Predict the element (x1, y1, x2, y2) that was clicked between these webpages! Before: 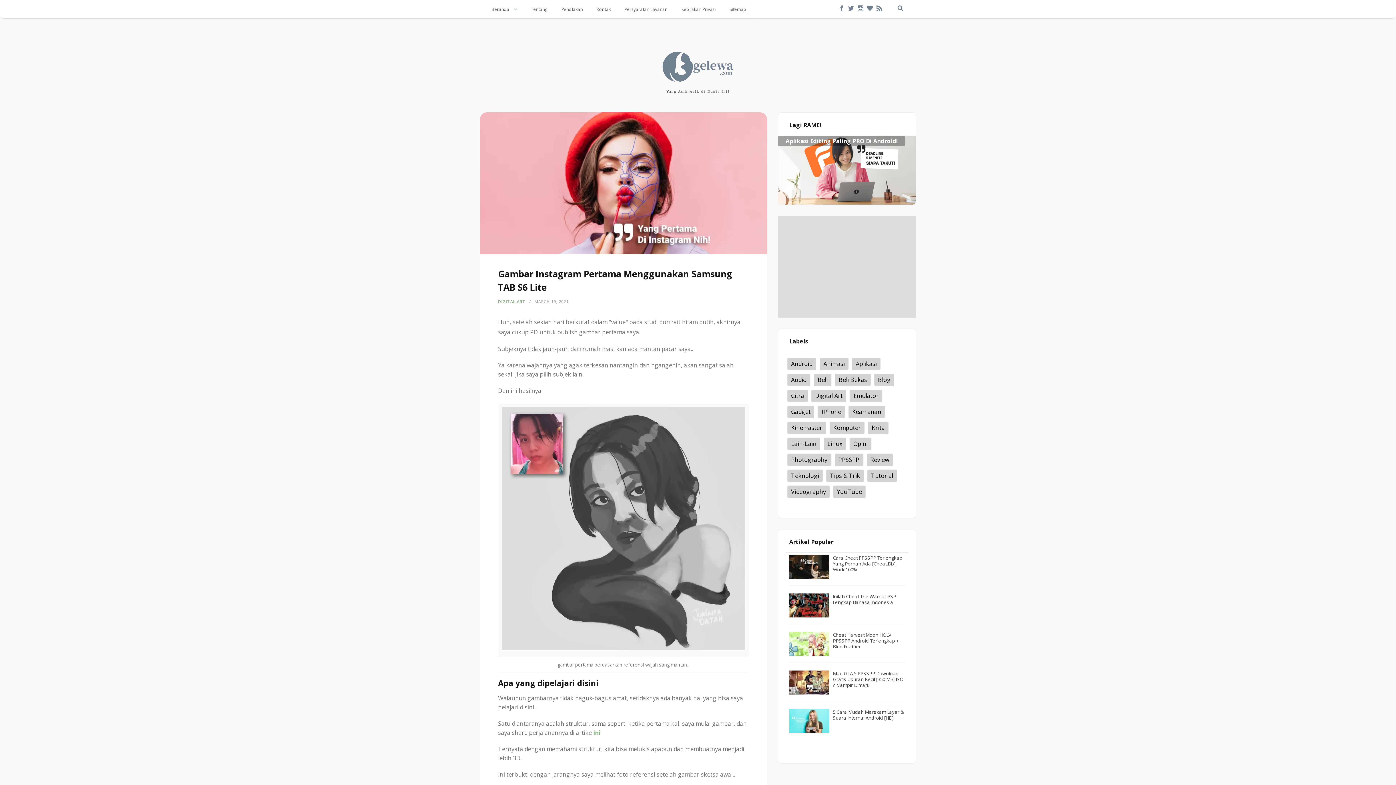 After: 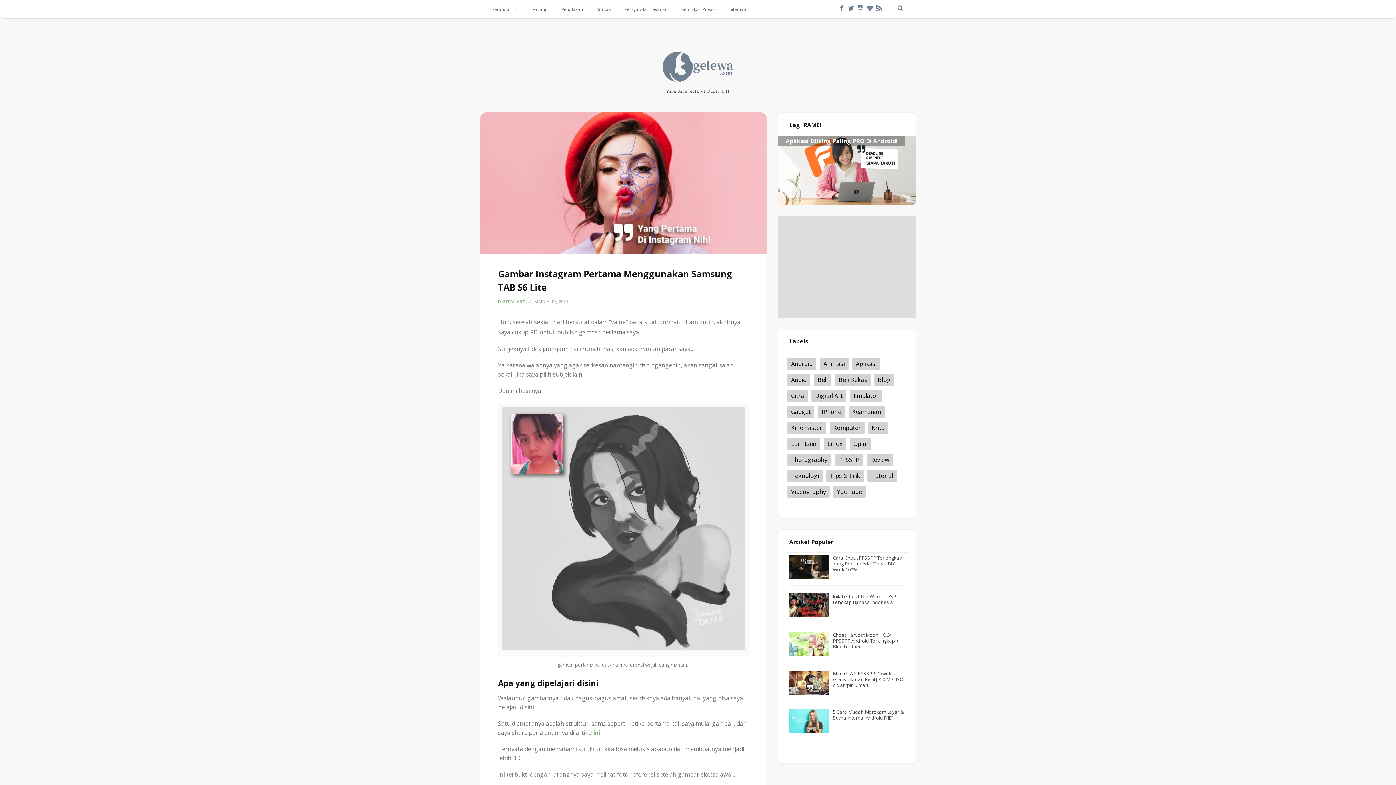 Action: bbox: (789, 727, 829, 734)